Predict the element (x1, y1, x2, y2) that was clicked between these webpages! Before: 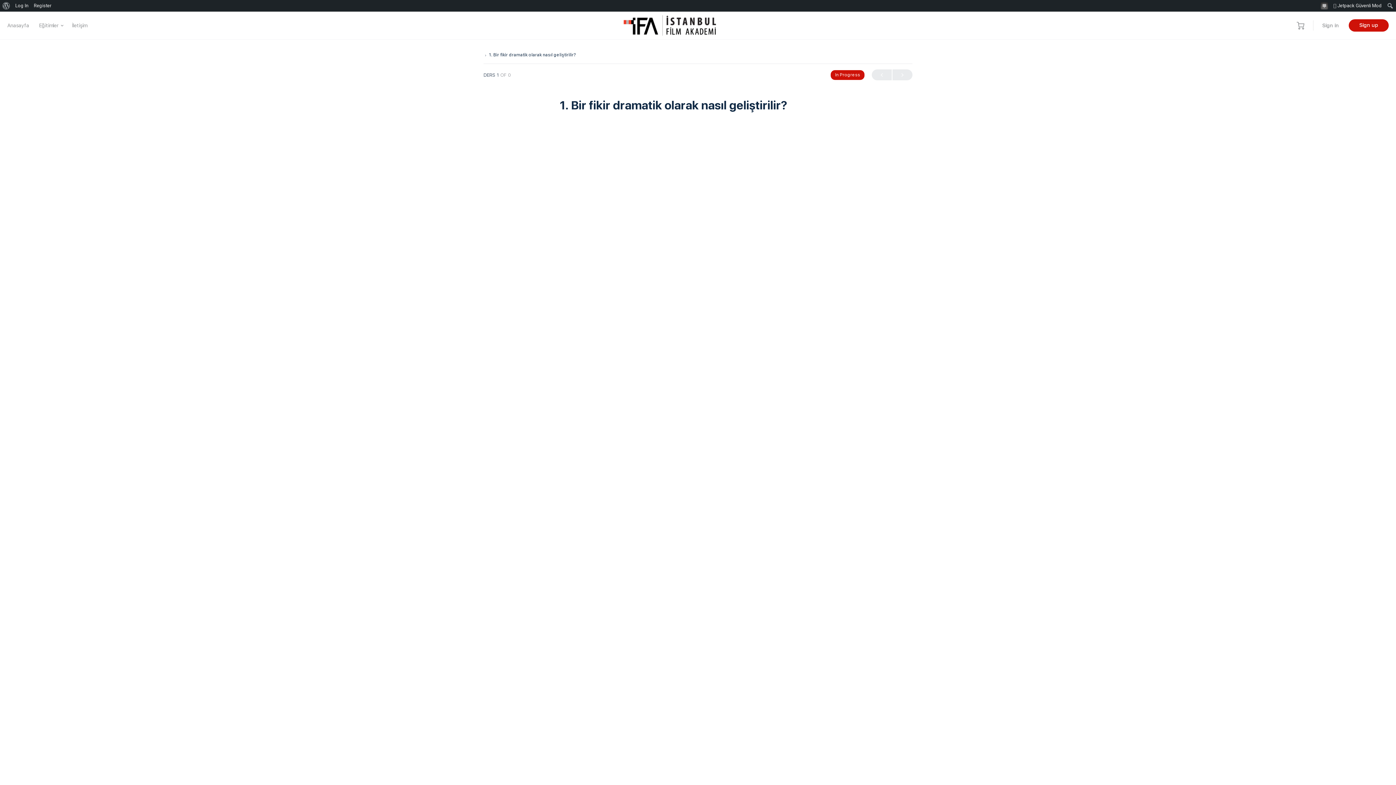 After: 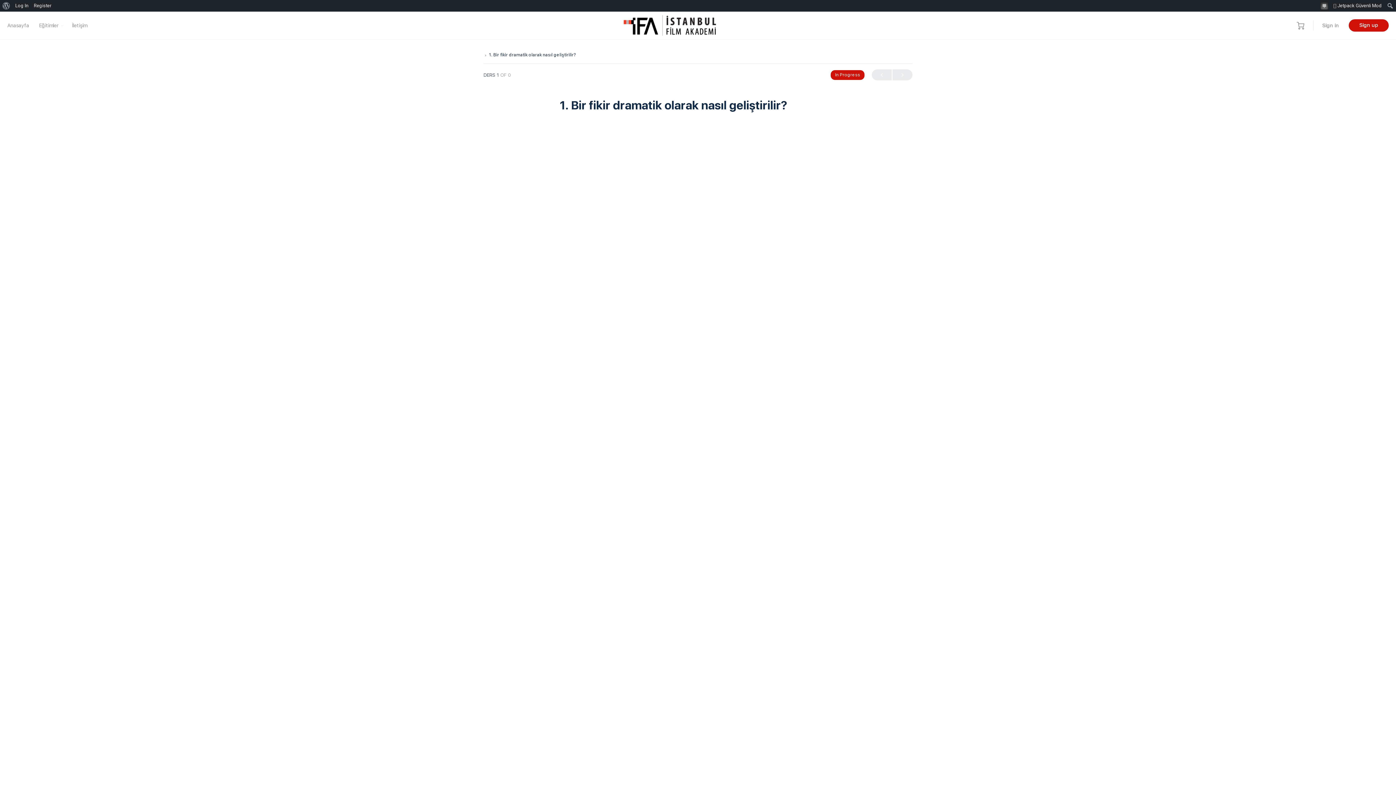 Action: bbox: (489, 52, 576, 57) label: 1. Bir fikir dramatik olarak nasıl geliştirilir?